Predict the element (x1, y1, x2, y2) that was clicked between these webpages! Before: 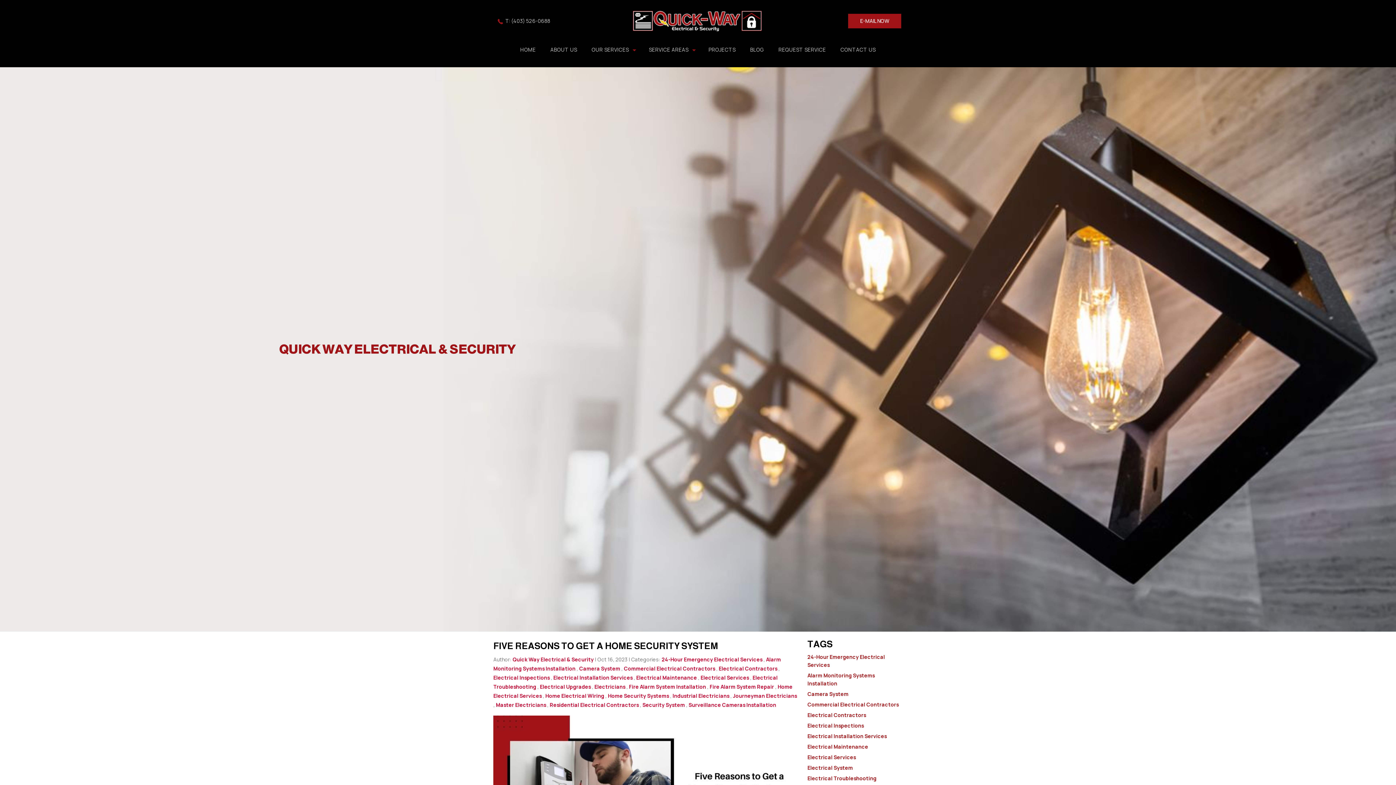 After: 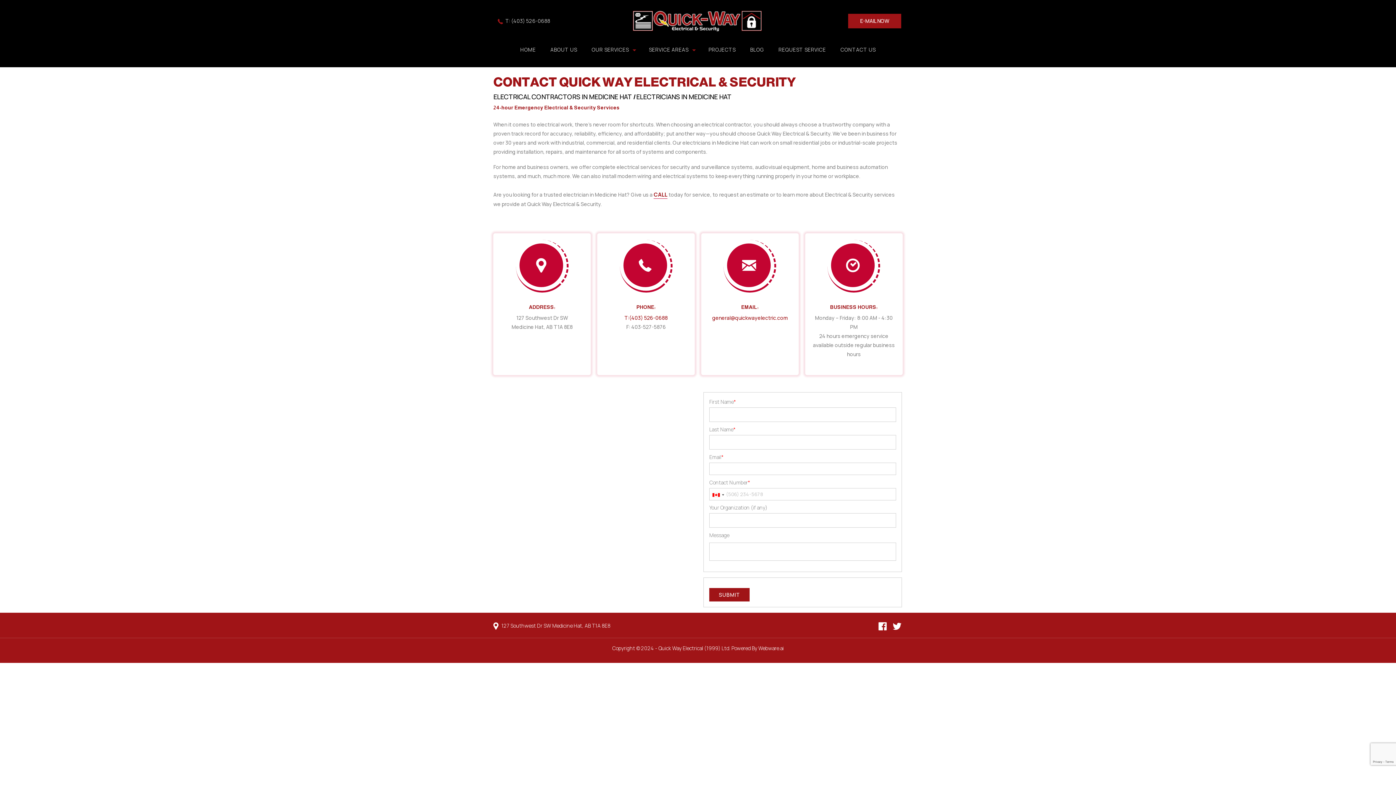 Action: bbox: (848, 13, 901, 28) label: E-MAIL NOW